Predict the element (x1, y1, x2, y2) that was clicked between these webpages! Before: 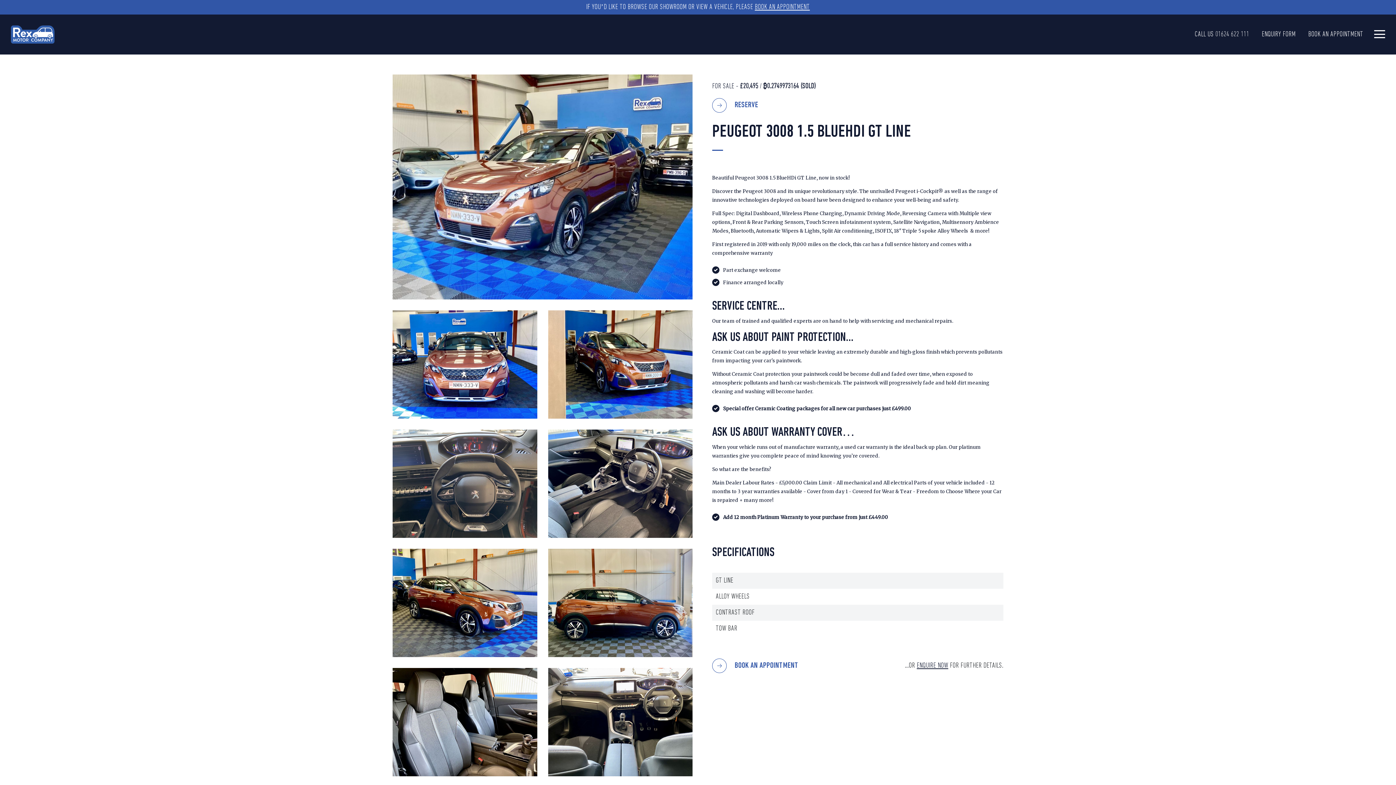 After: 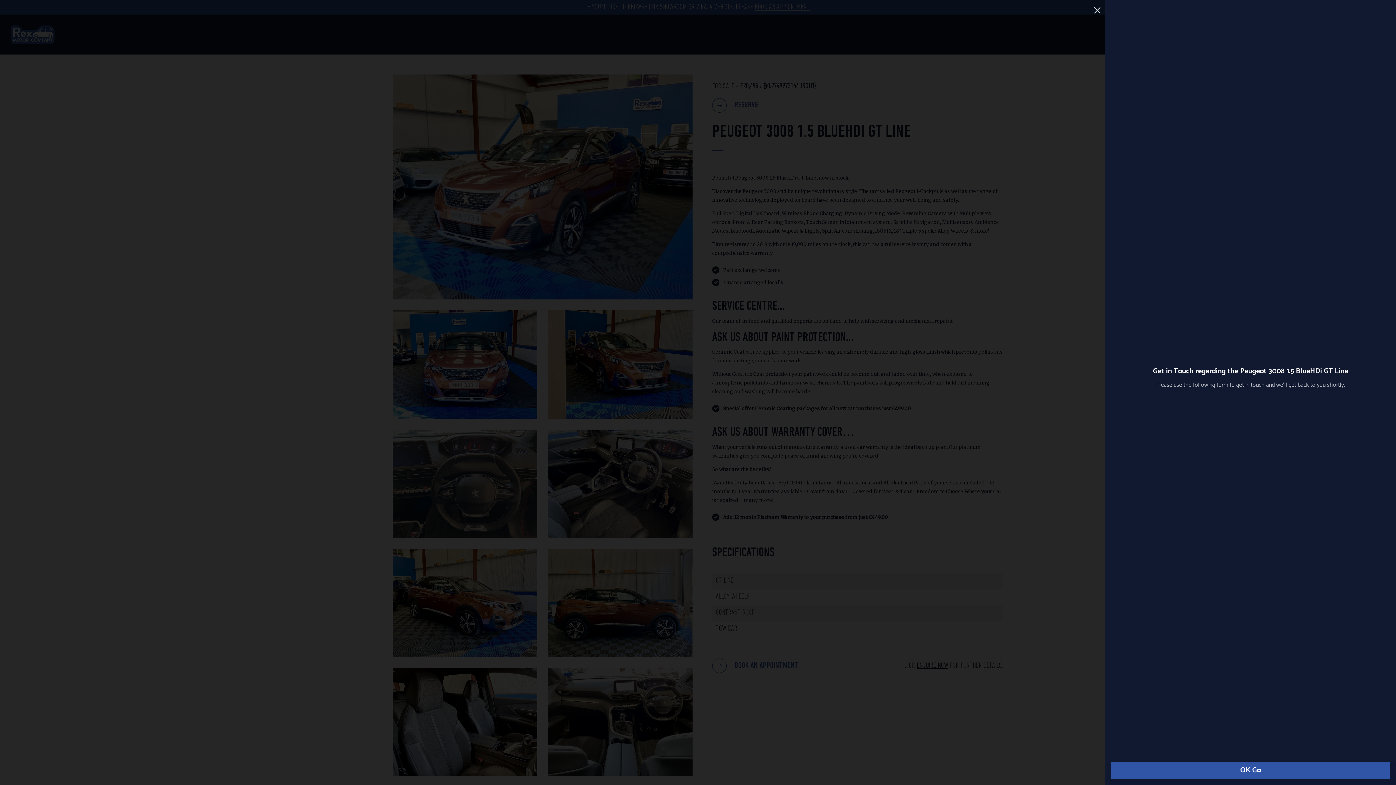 Action: bbox: (917, 662, 948, 669) label: ENQUIRE NOW